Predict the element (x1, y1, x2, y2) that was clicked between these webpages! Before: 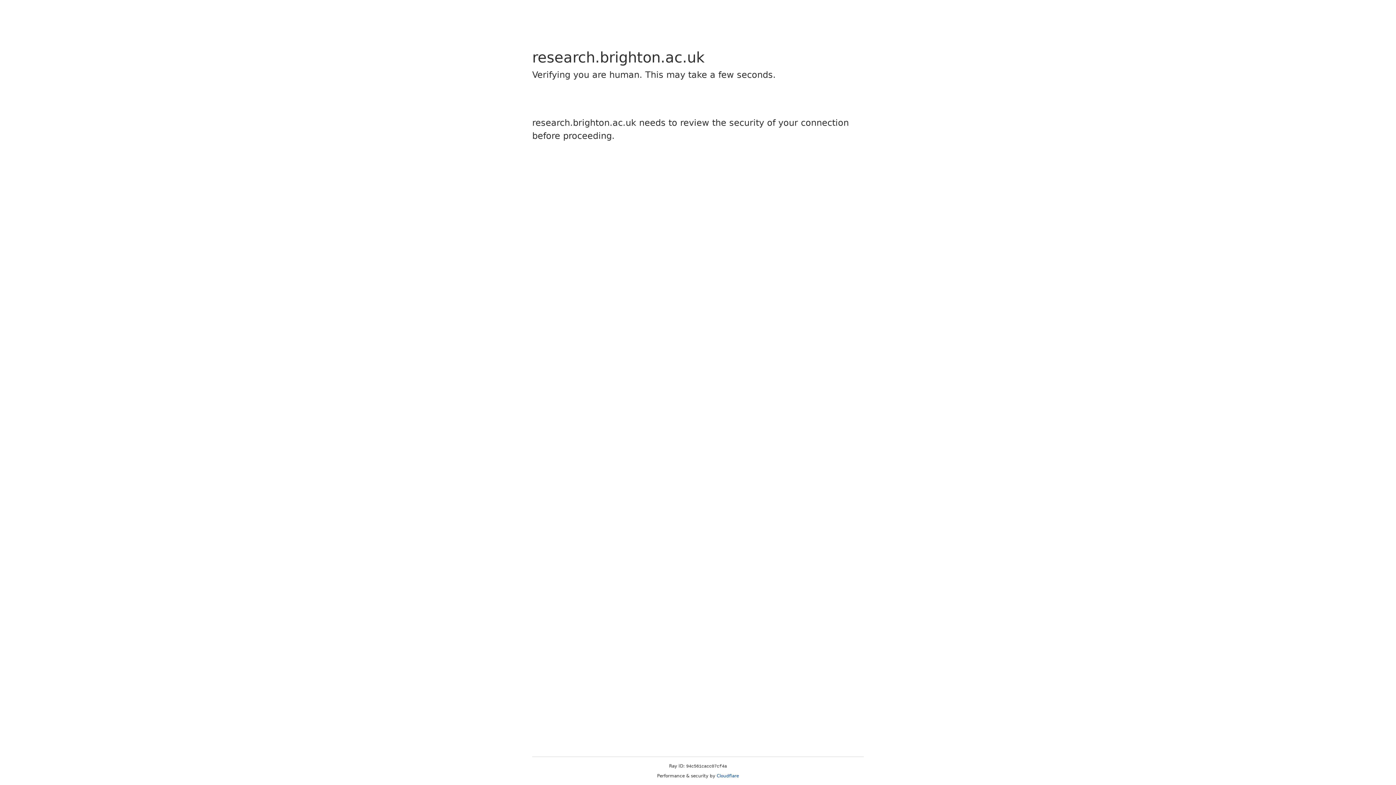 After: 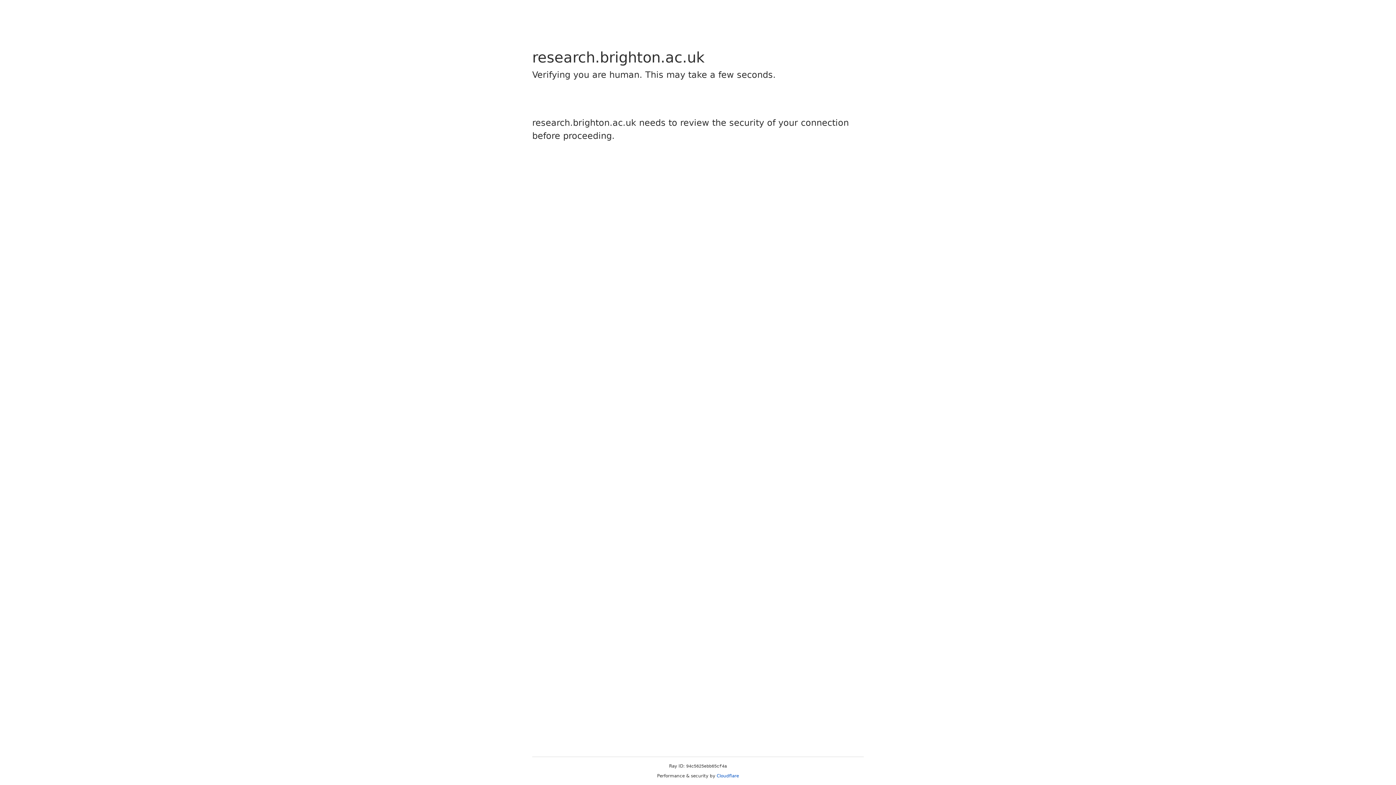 Action: bbox: (716, 773, 739, 778) label: Cloudflare